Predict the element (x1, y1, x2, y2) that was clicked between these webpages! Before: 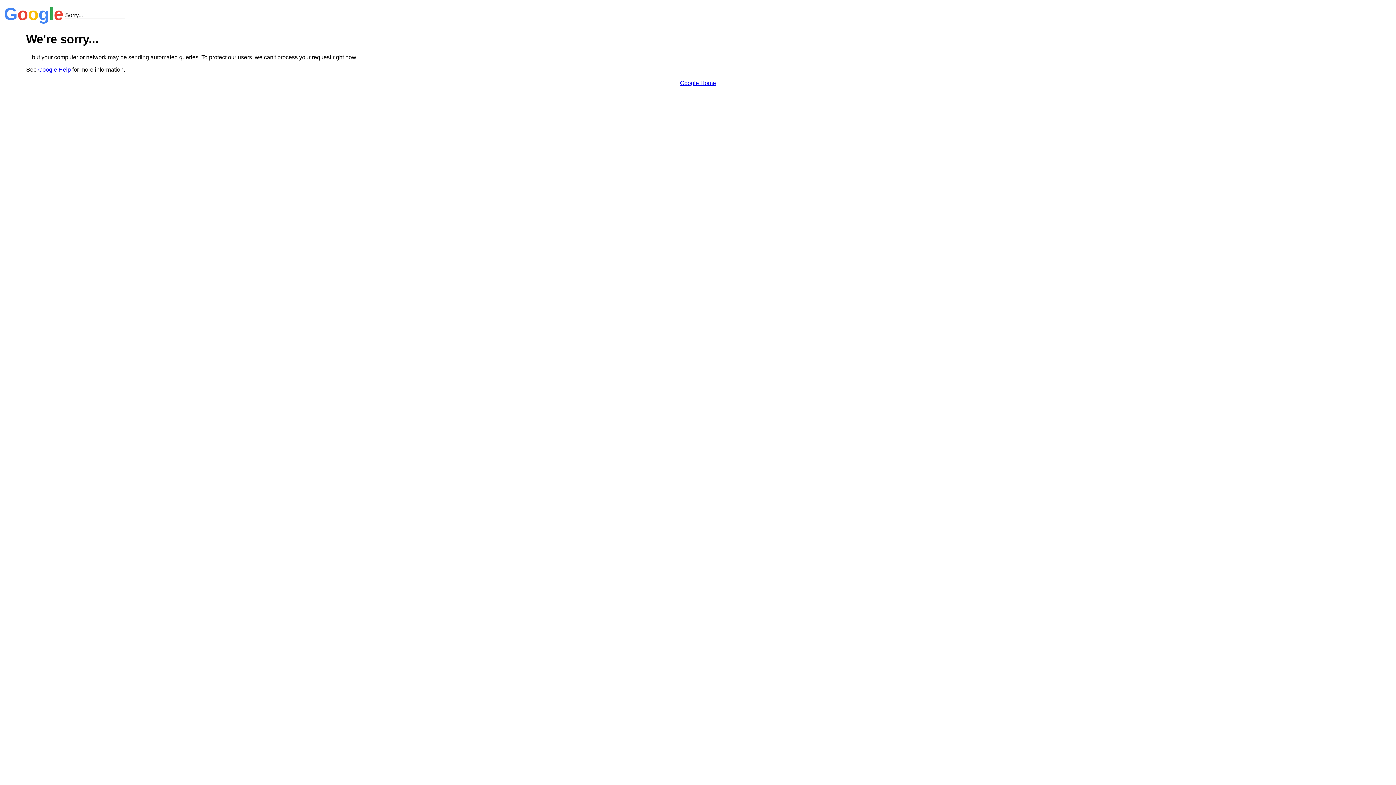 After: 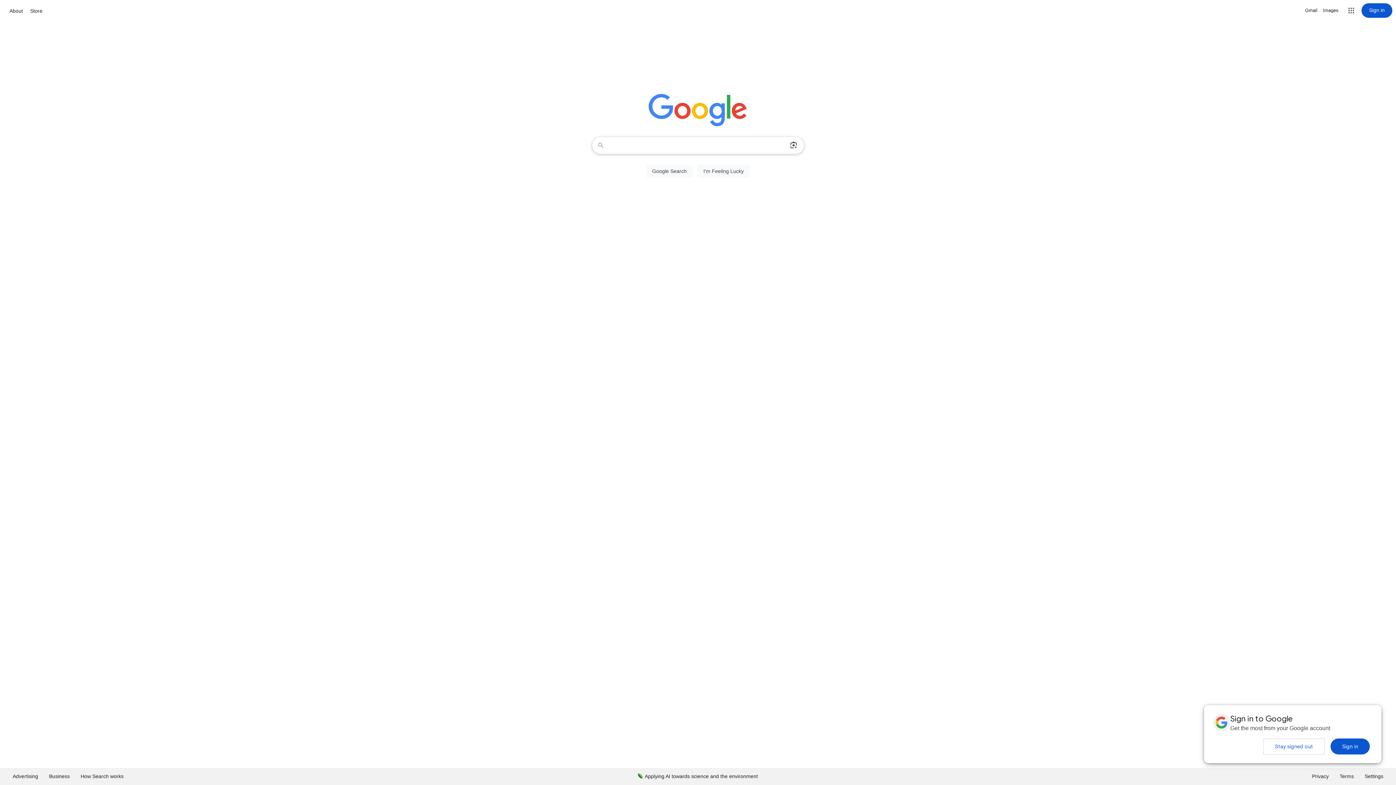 Action: bbox: (680, 79, 716, 86) label: Google Home